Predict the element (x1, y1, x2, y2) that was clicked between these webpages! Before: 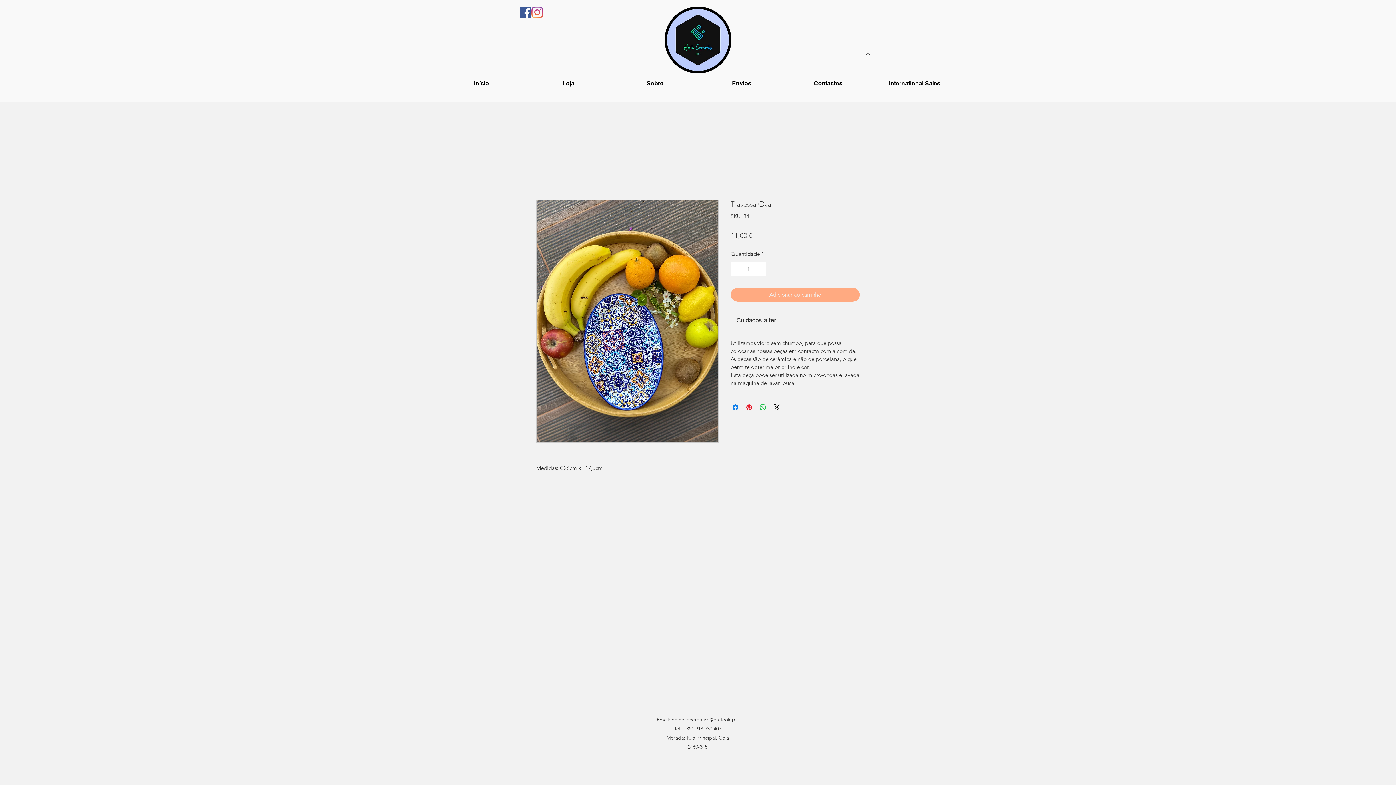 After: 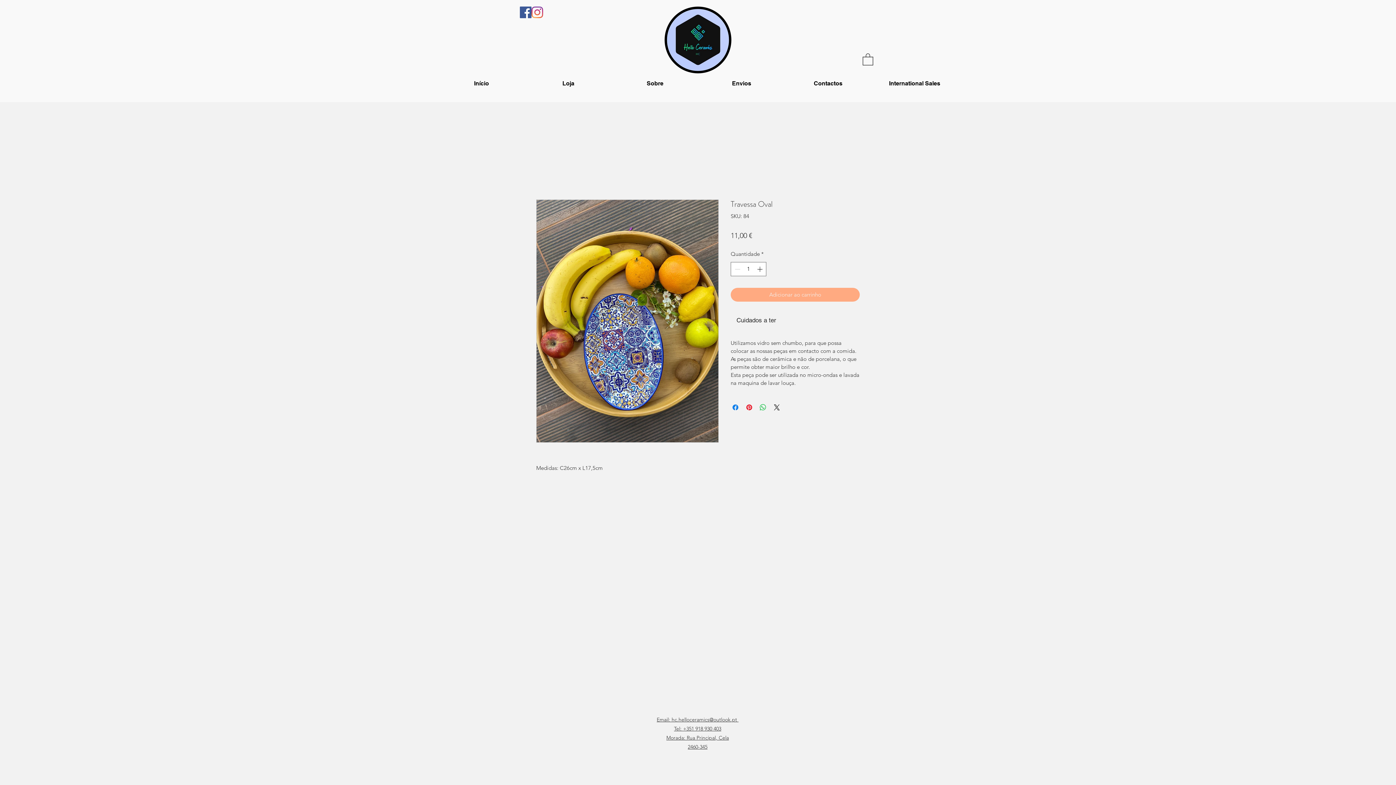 Action: label: instagram bbox: (531, 6, 543, 18)